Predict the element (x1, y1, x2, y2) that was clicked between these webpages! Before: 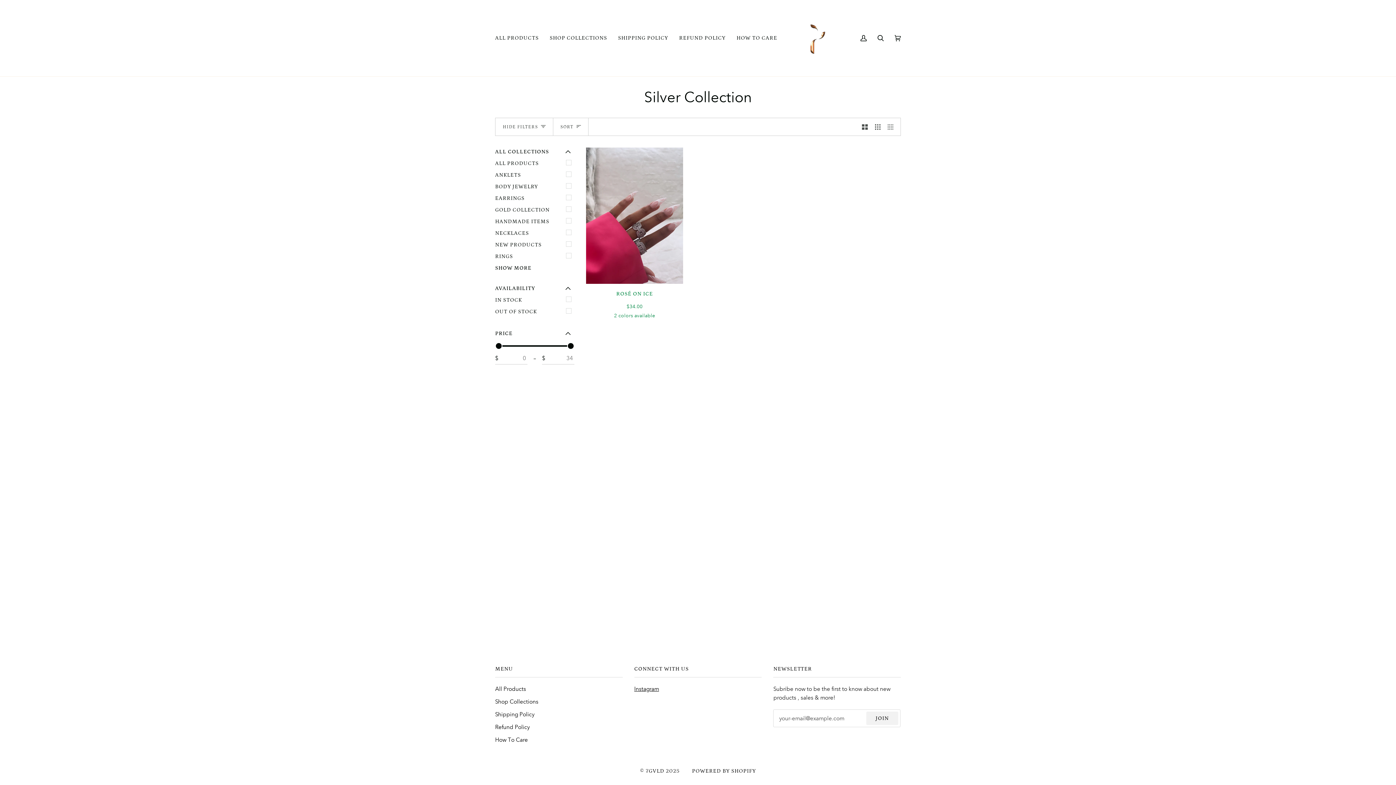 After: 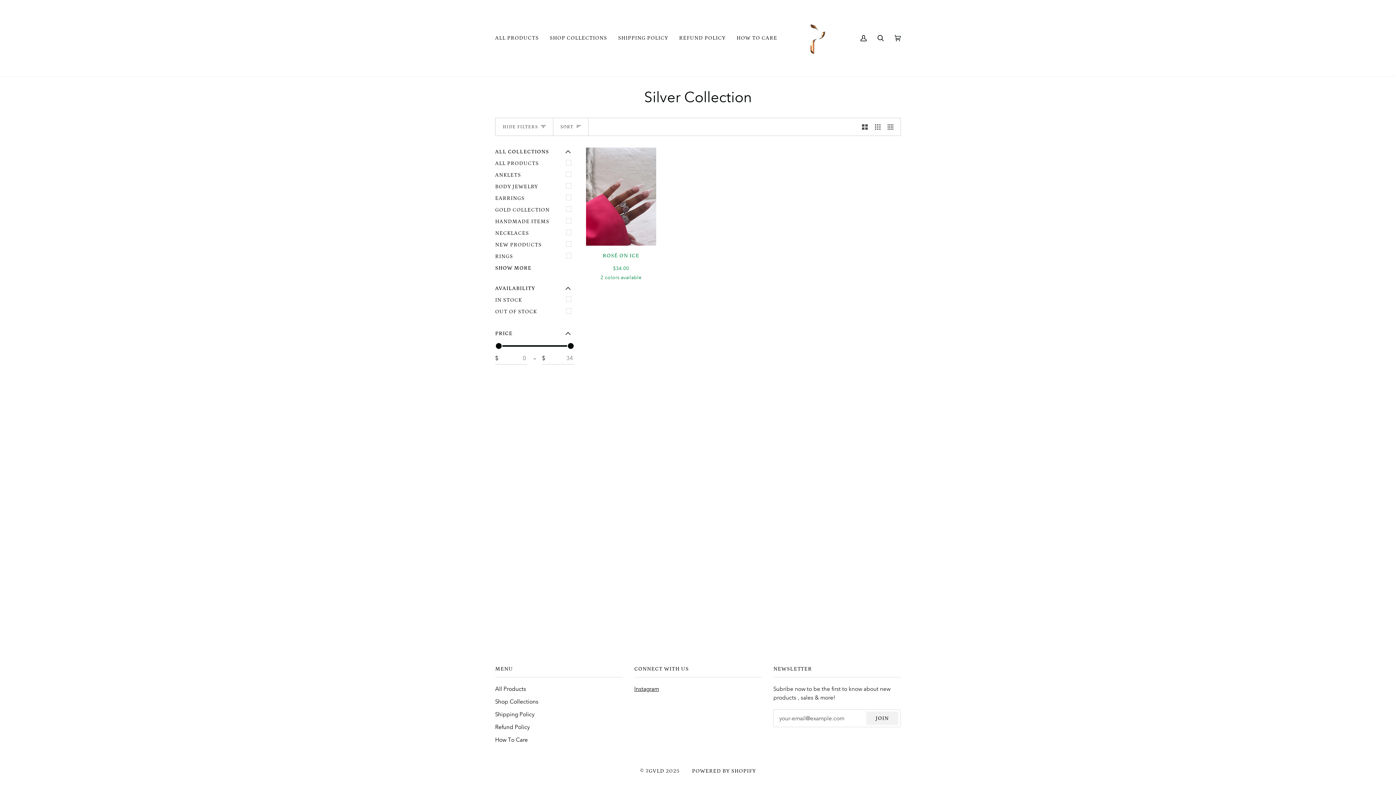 Action: label: Show 4 products per row bbox: (884, 118, 900, 135)